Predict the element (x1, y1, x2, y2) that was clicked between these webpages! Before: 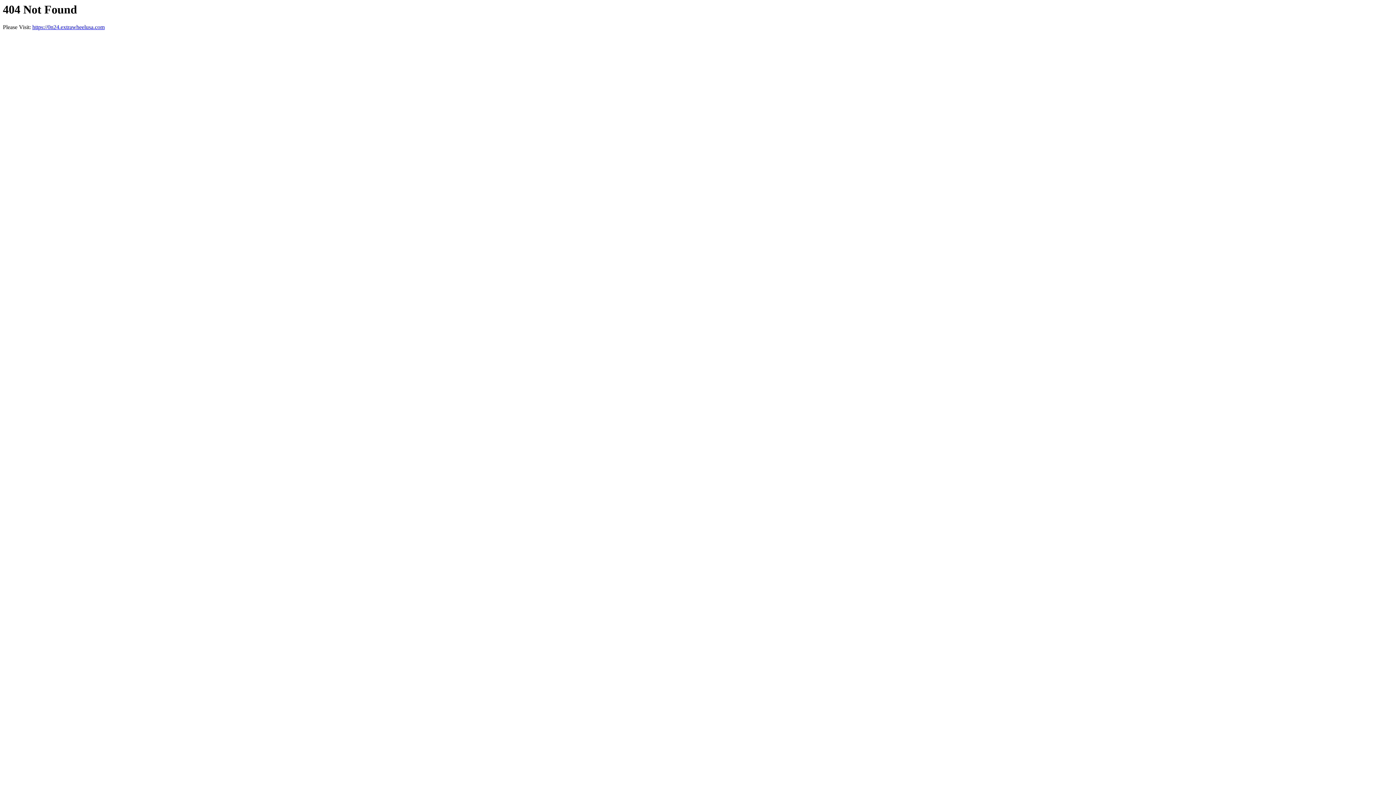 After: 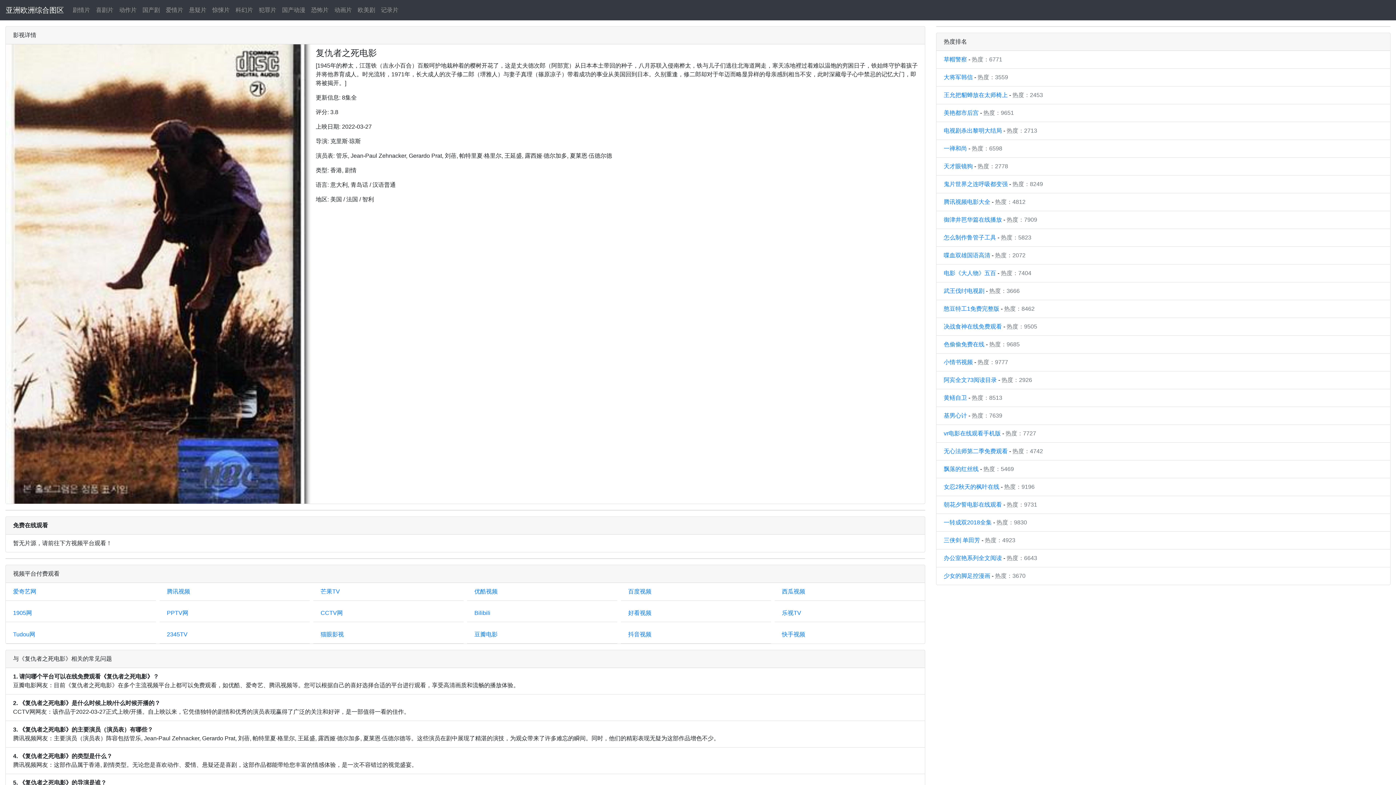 Action: bbox: (32, 24, 104, 30) label: https://0n24.extrawheelusa.com